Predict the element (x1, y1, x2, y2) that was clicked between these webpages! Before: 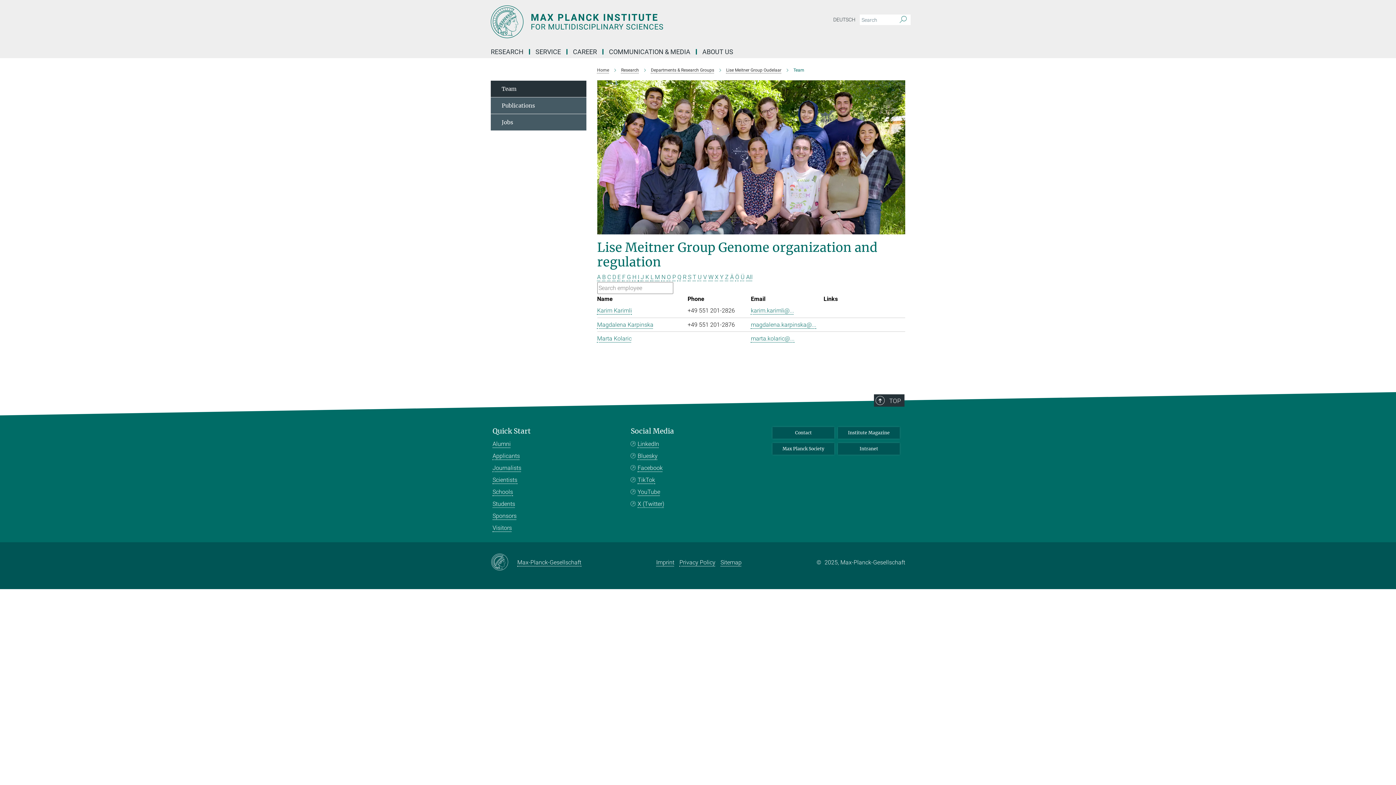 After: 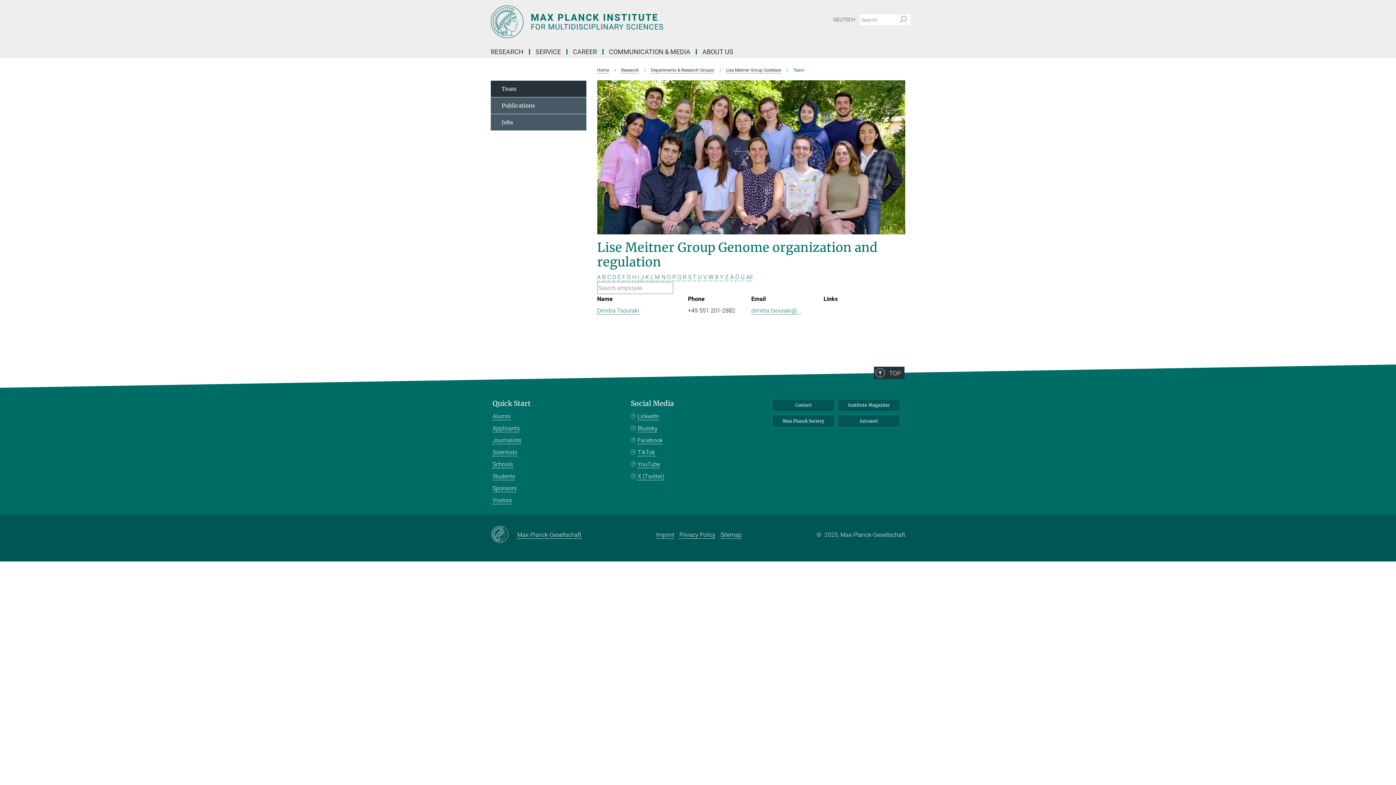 Action: label: T bbox: (692, 273, 696, 280)